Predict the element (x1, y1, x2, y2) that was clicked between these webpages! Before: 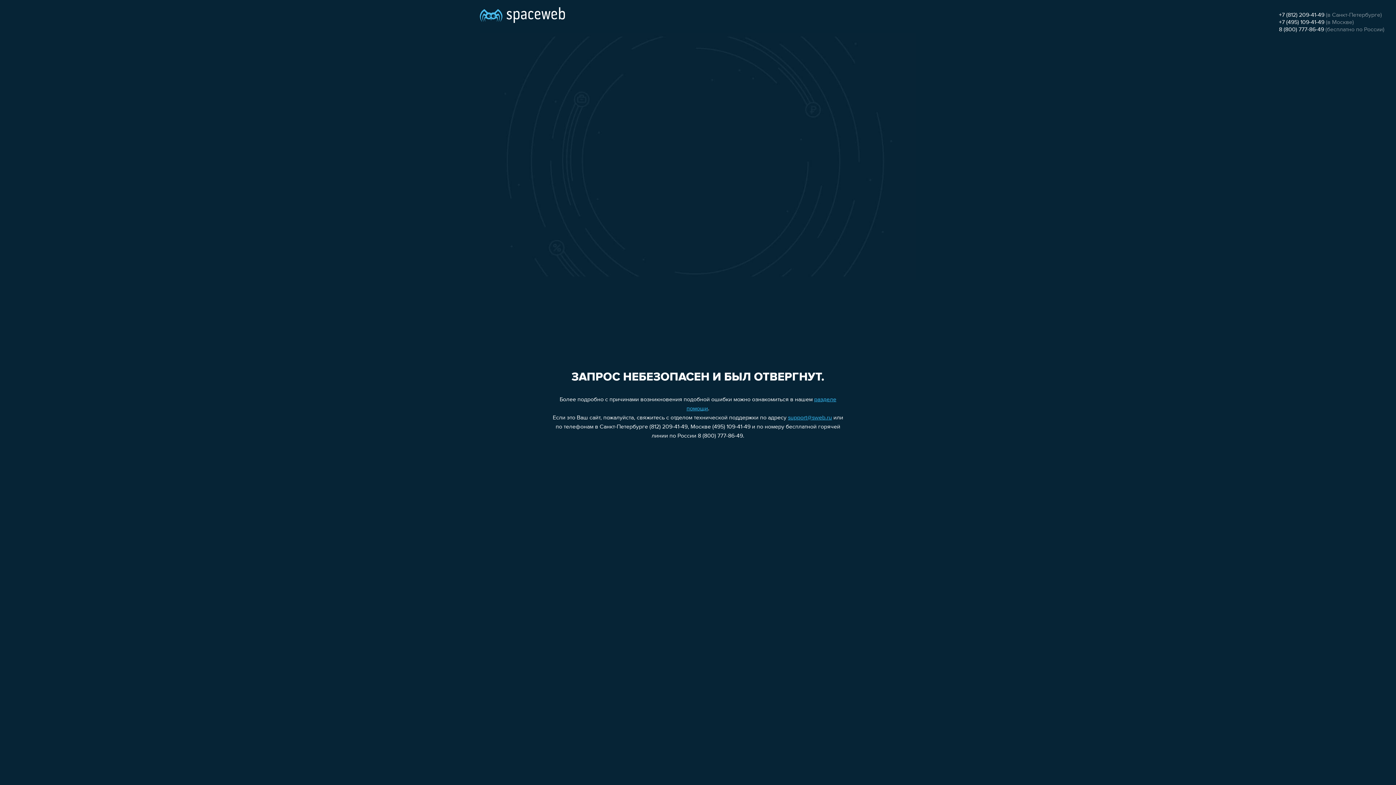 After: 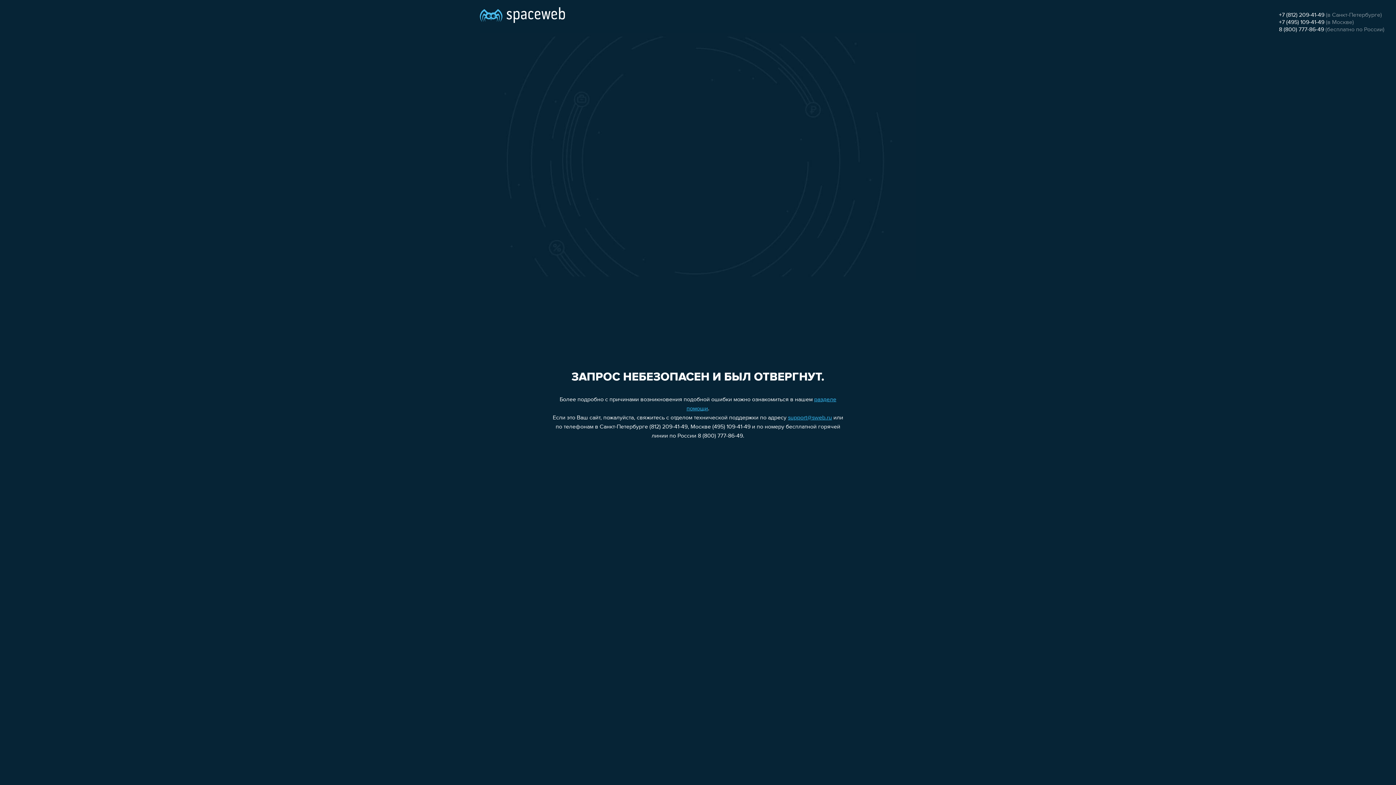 Action: label: 8 (800) 777-86-49 bbox: (1279, 26, 1324, 32)